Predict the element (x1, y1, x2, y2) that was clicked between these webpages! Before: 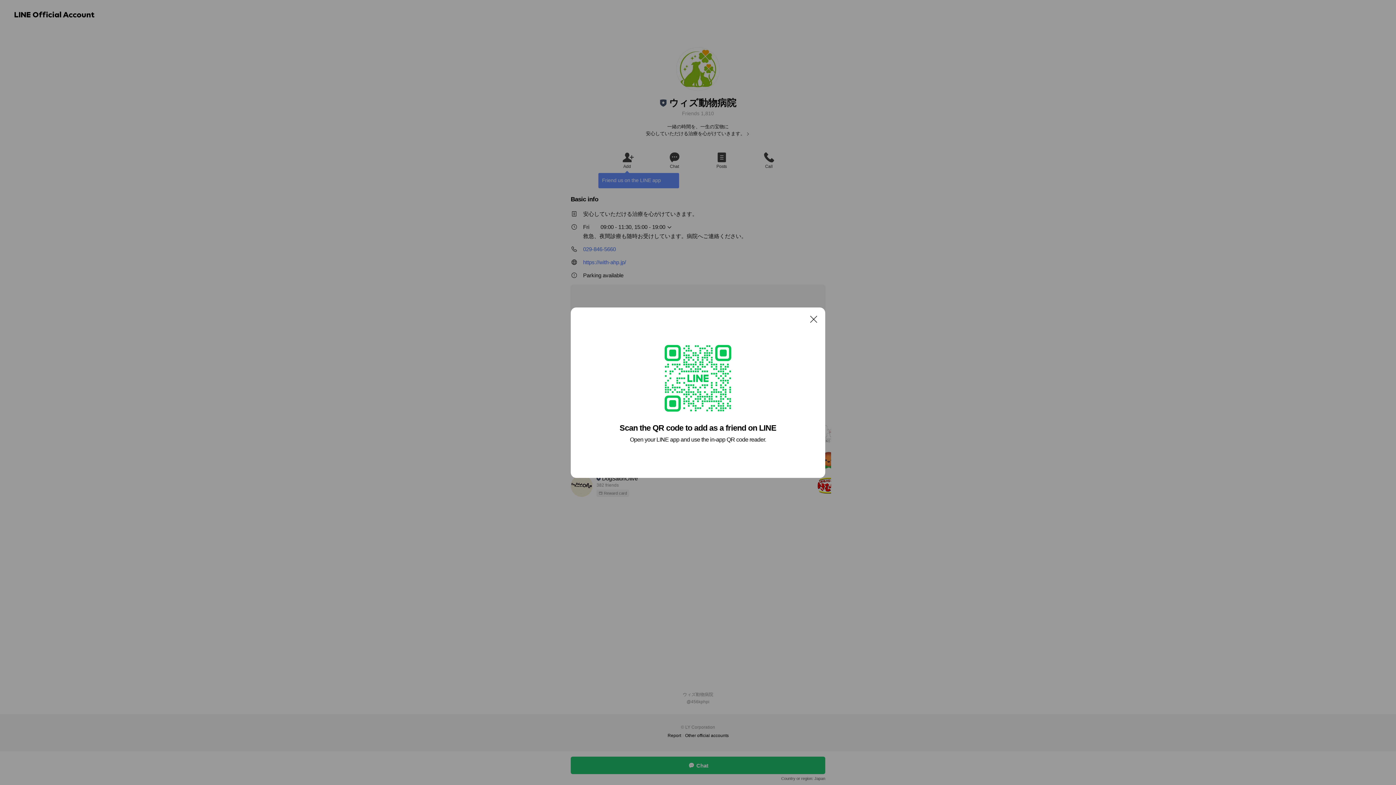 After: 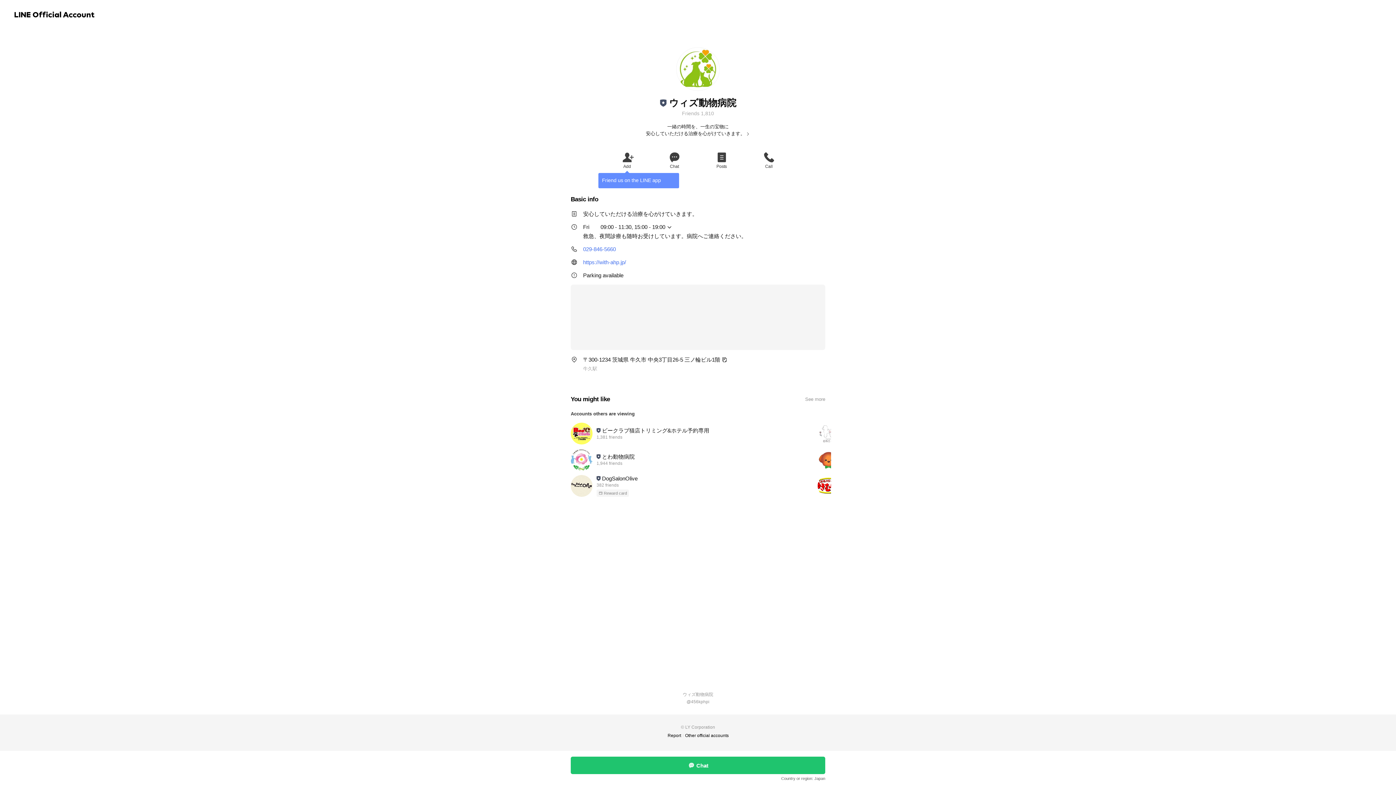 Action: bbox: (806, 311, 821, 326) label: Close